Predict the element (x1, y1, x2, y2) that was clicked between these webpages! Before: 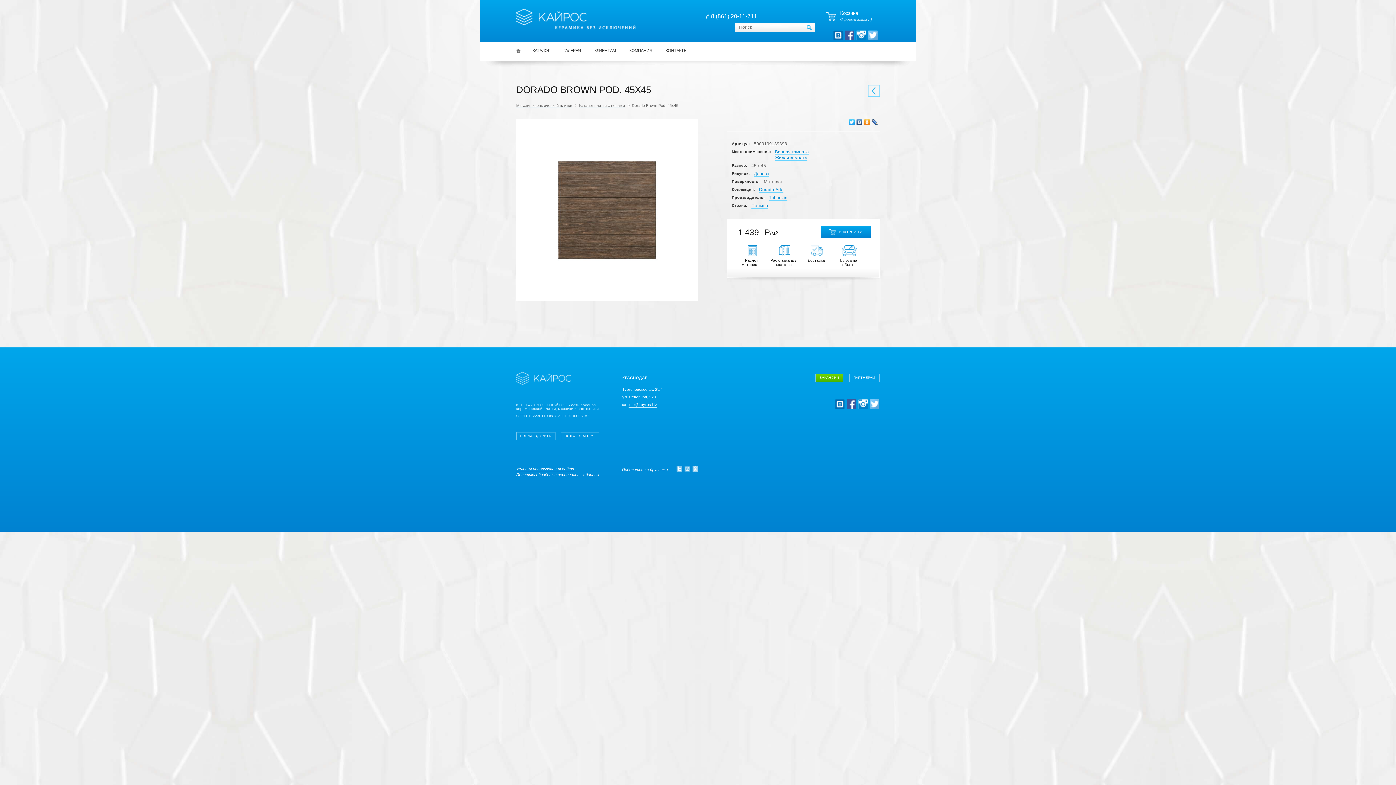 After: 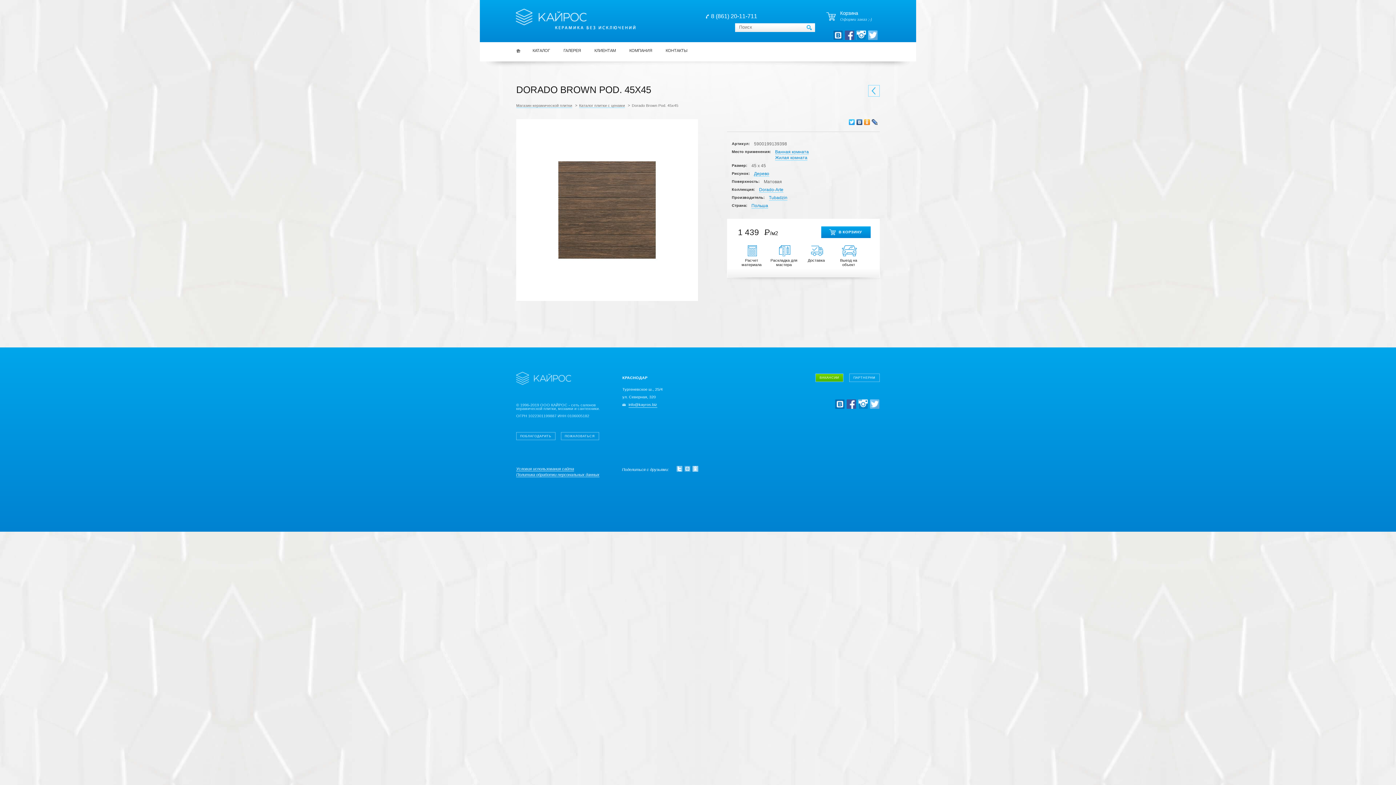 Action: bbox: (863, 117, 871, 126)